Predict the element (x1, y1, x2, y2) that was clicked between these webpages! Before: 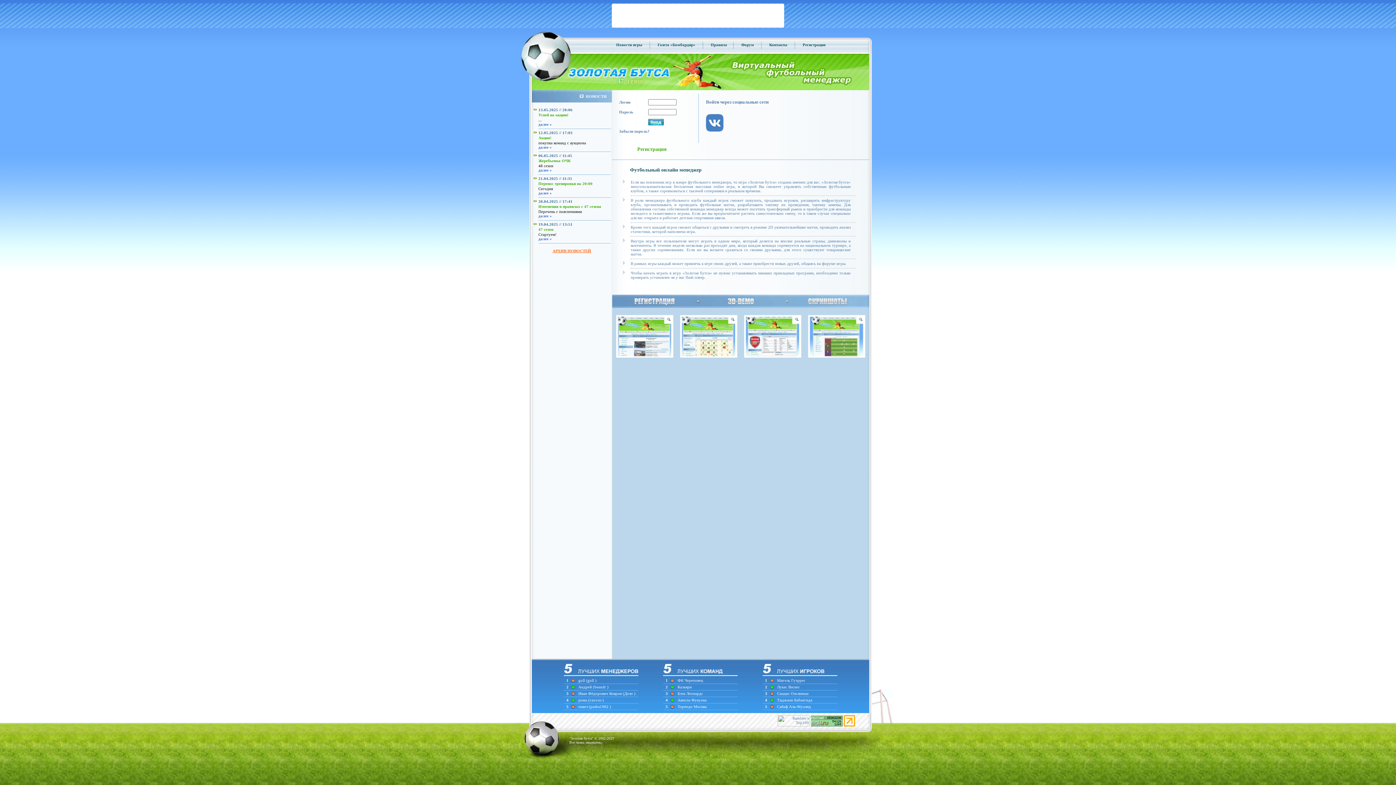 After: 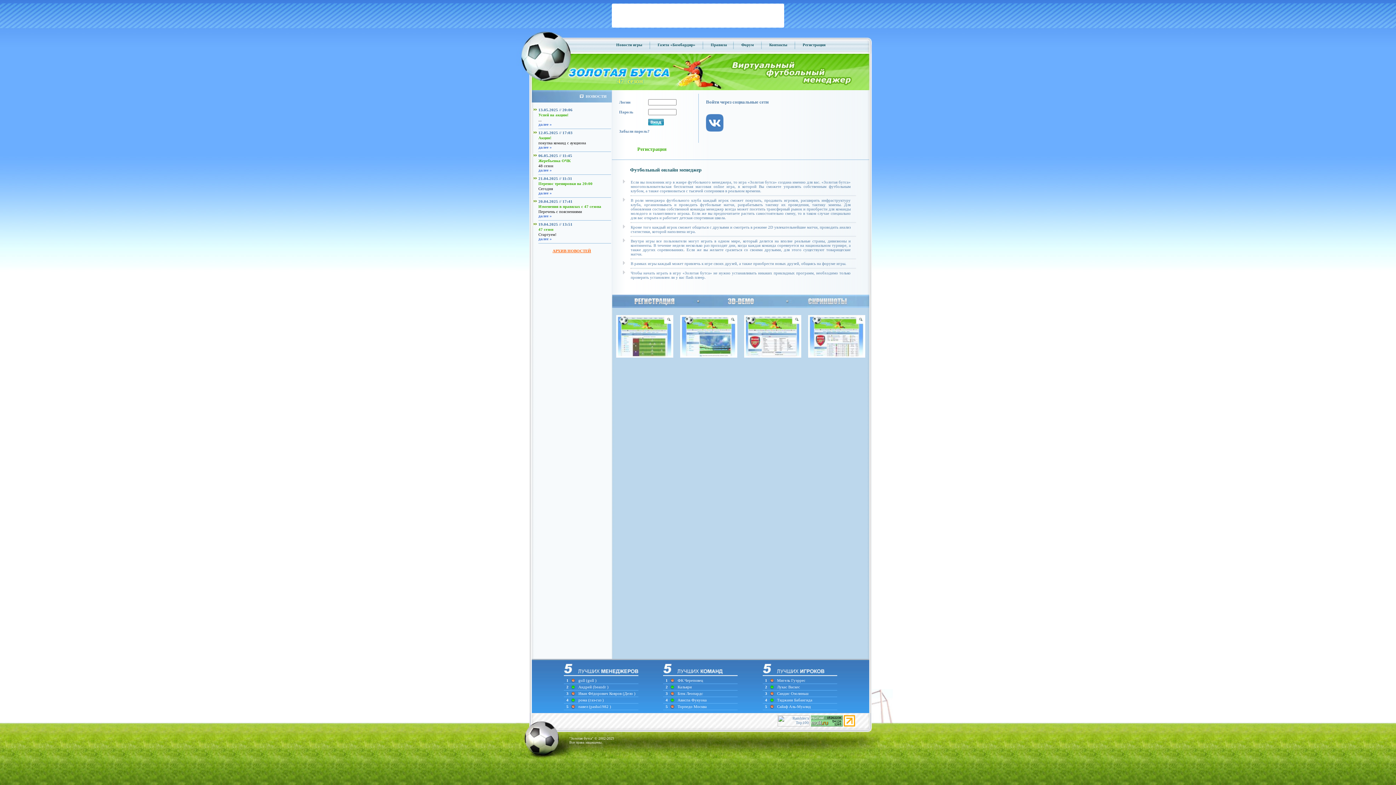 Action: bbox: (777, 698, 812, 702) label: Тиджани Бабангида